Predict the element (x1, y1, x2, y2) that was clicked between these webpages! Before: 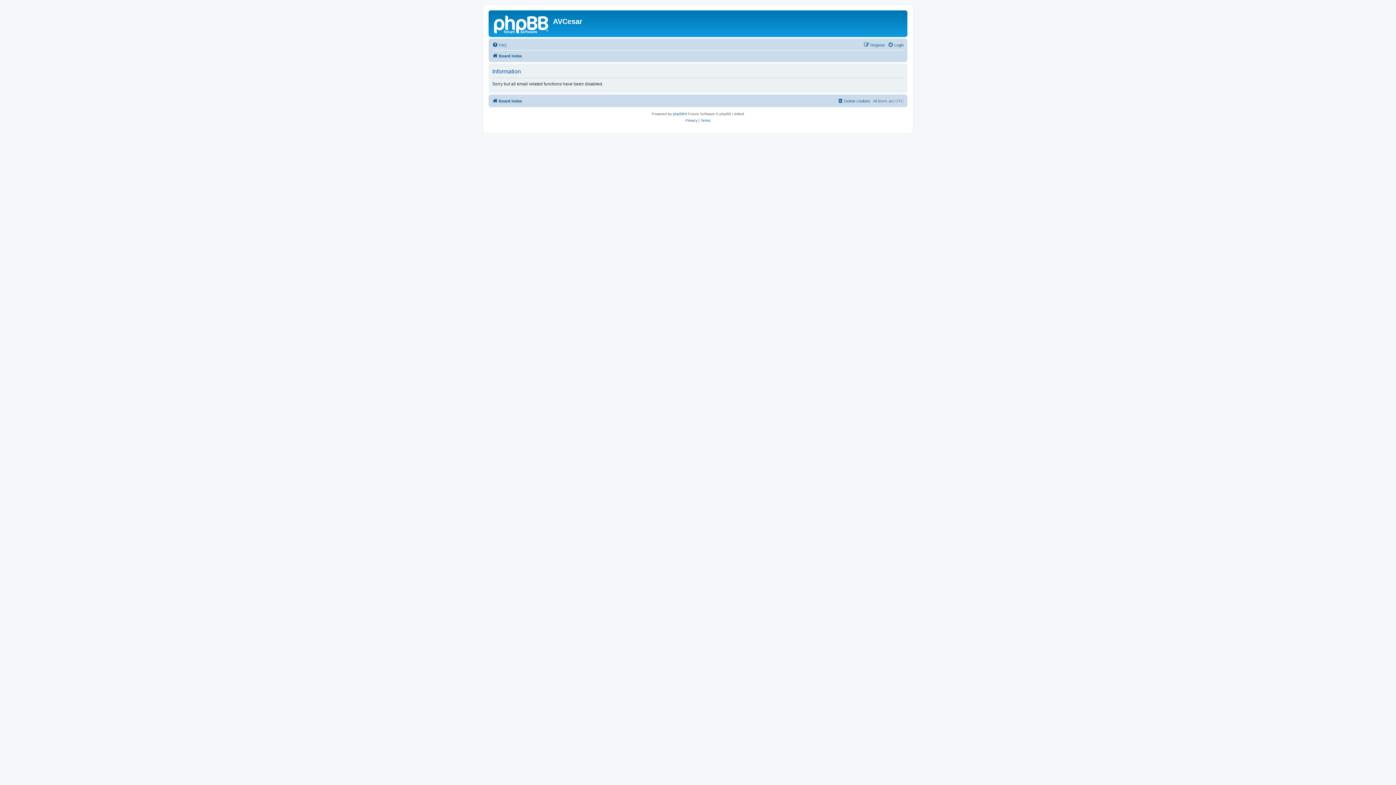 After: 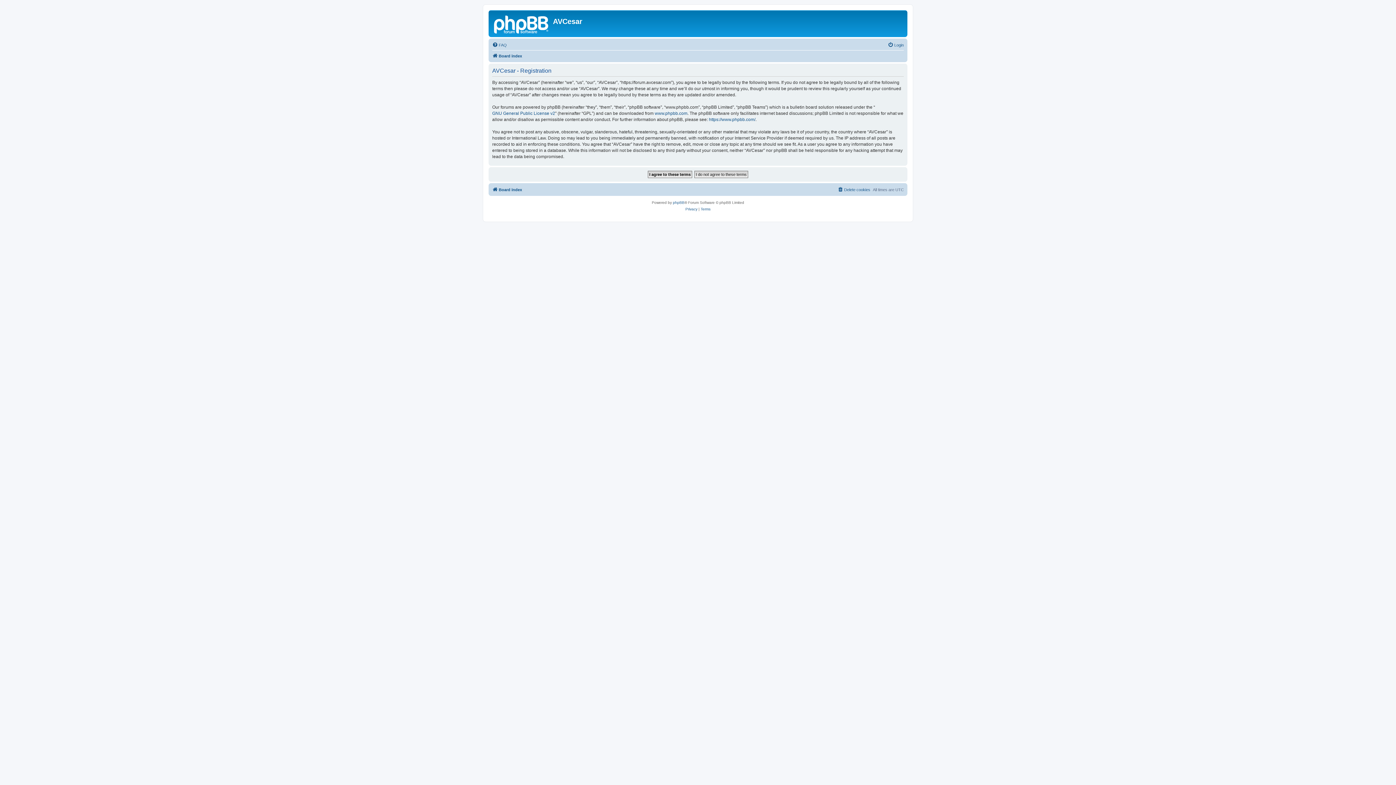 Action: label: Register bbox: (864, 40, 885, 49)